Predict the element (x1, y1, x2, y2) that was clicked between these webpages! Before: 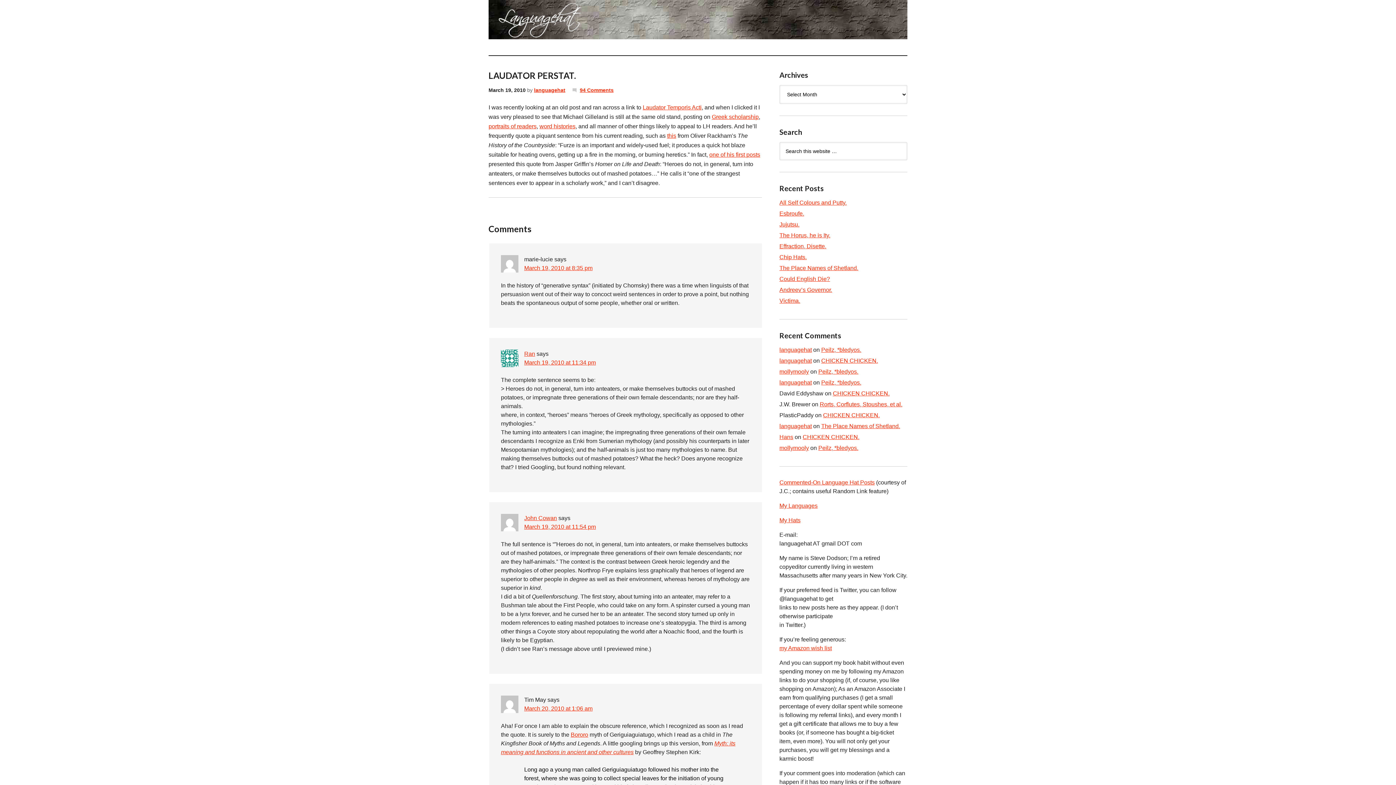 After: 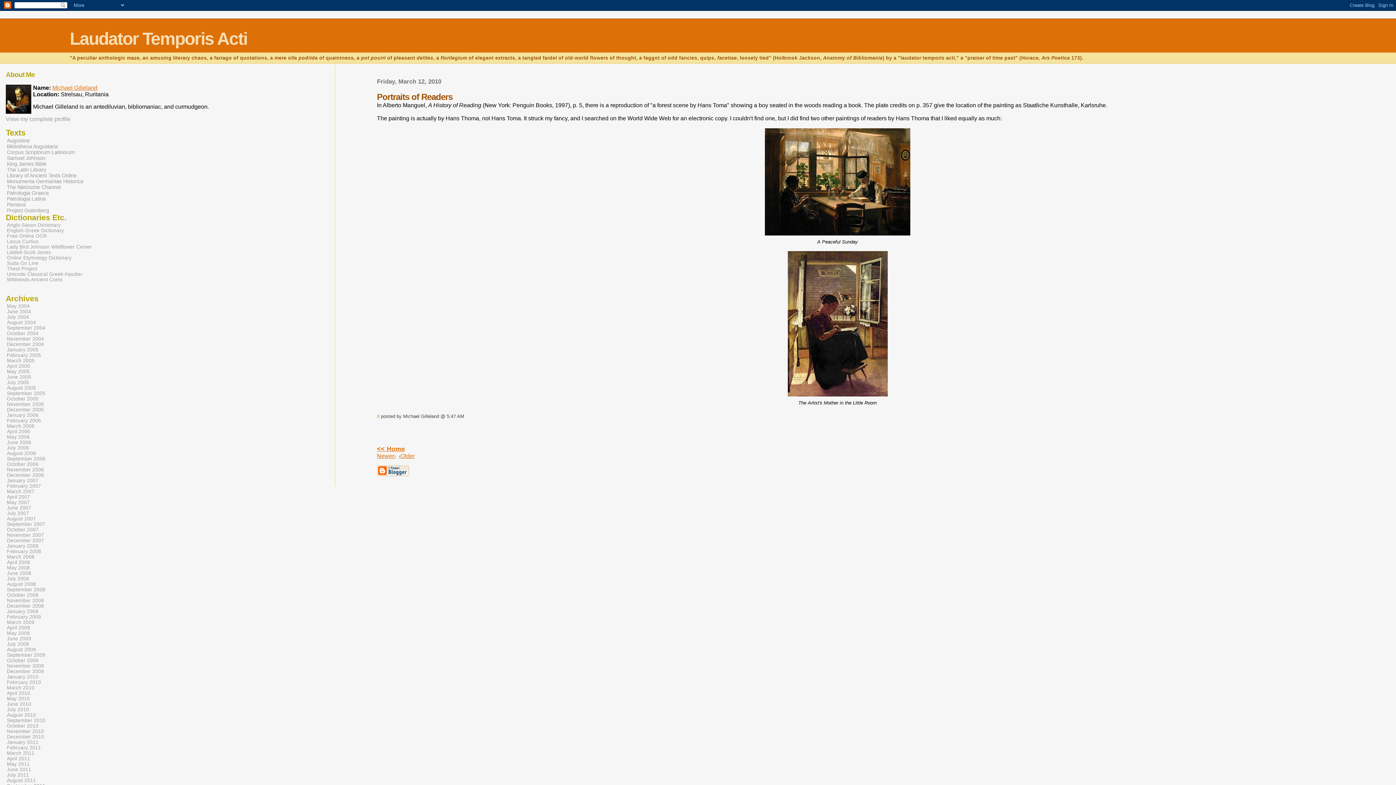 Action: bbox: (488, 123, 536, 129) label: portraits of readers